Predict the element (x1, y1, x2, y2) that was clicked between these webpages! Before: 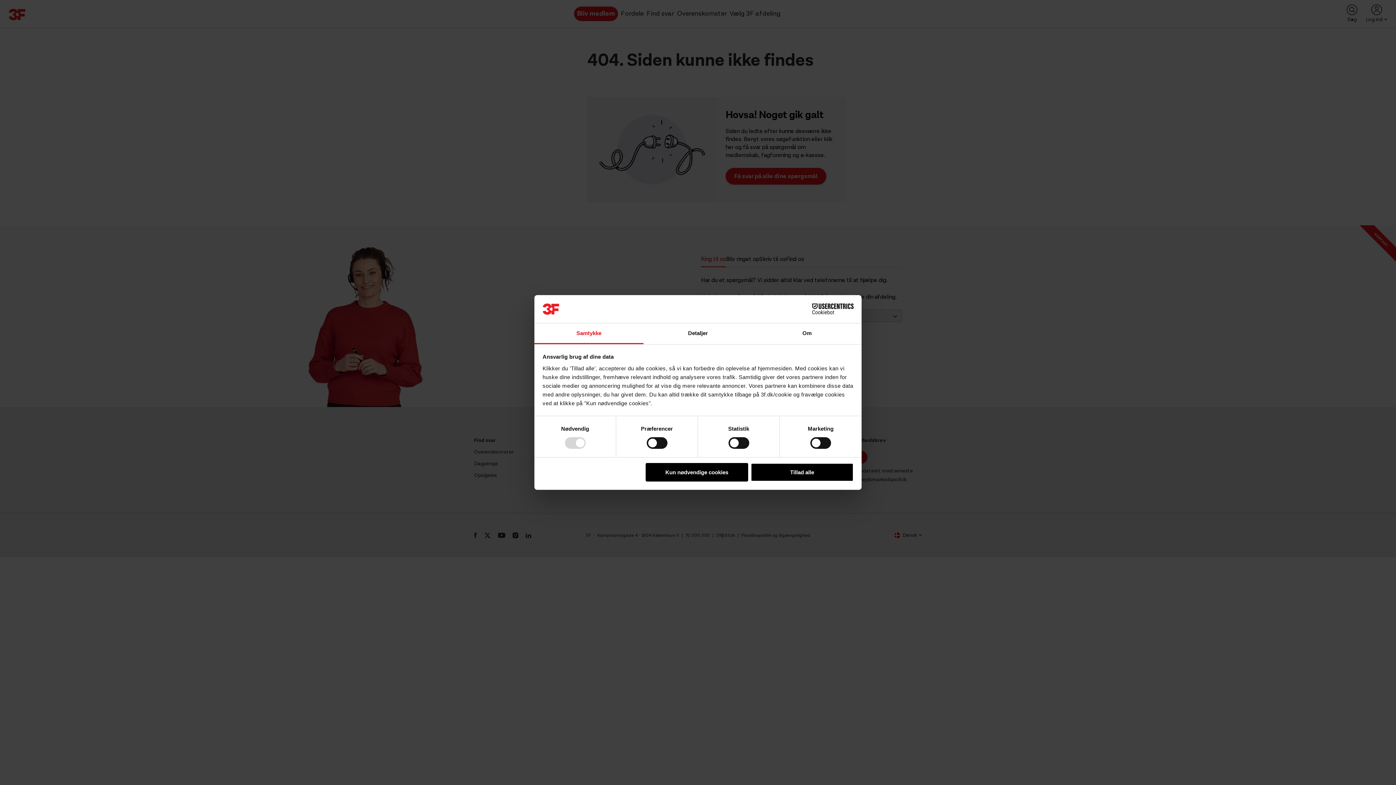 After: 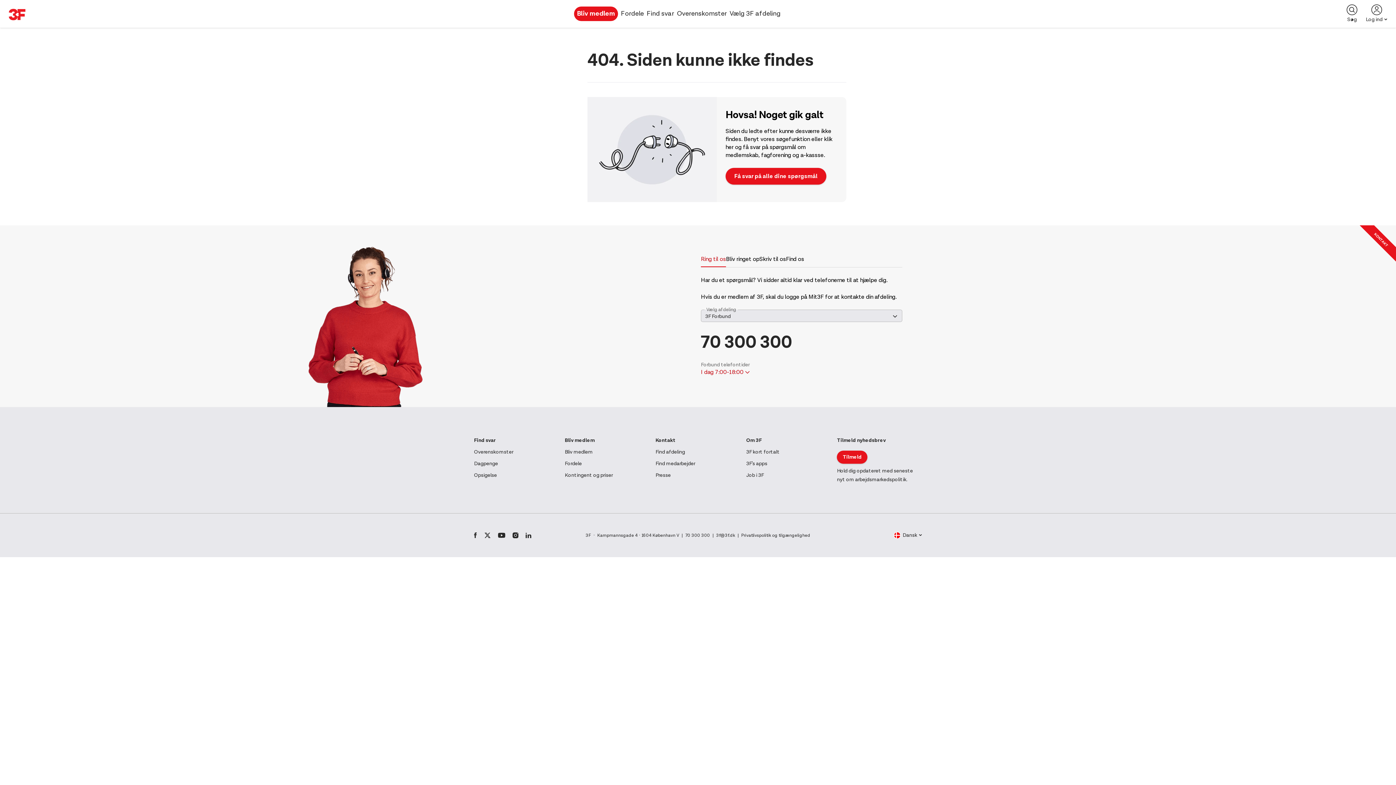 Action: label: Kun nødvendige cookies bbox: (645, 463, 748, 481)